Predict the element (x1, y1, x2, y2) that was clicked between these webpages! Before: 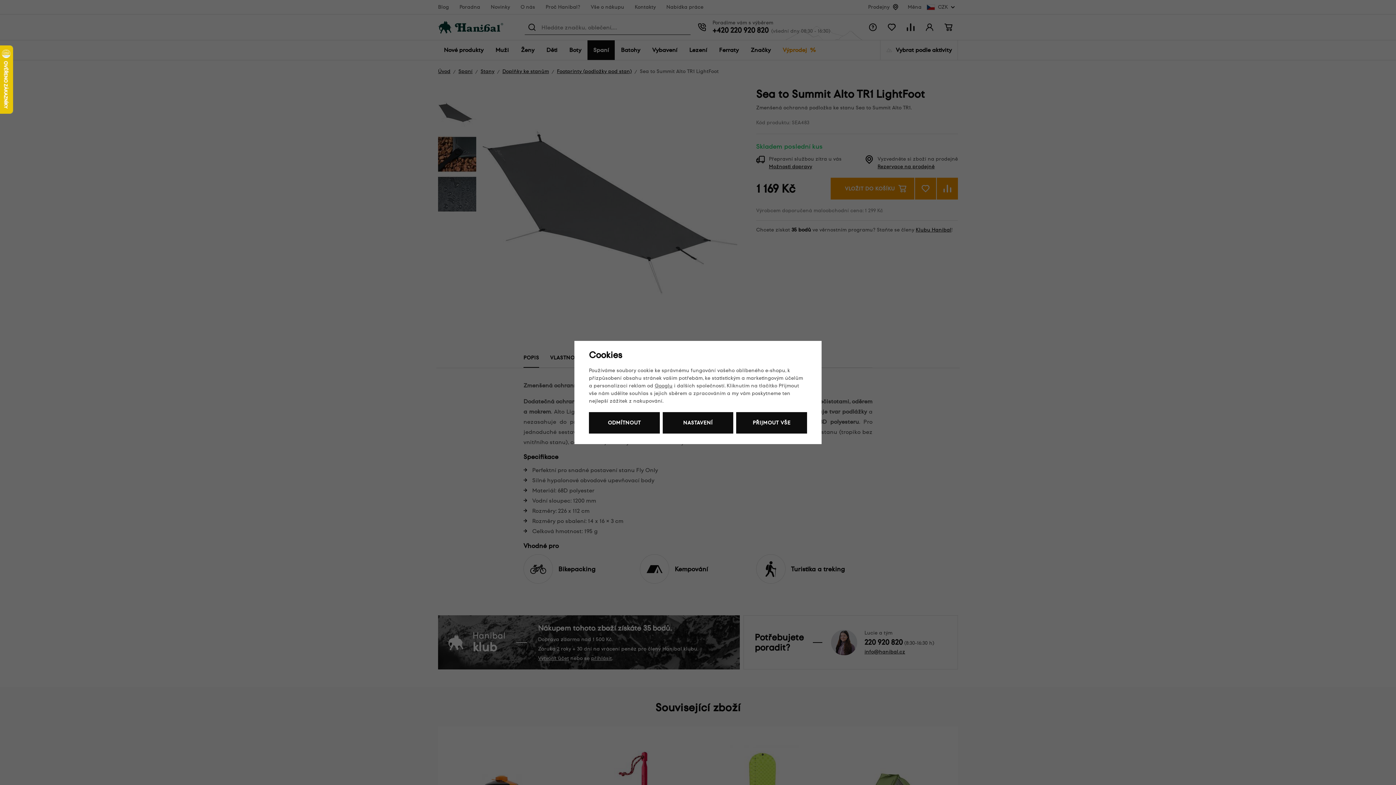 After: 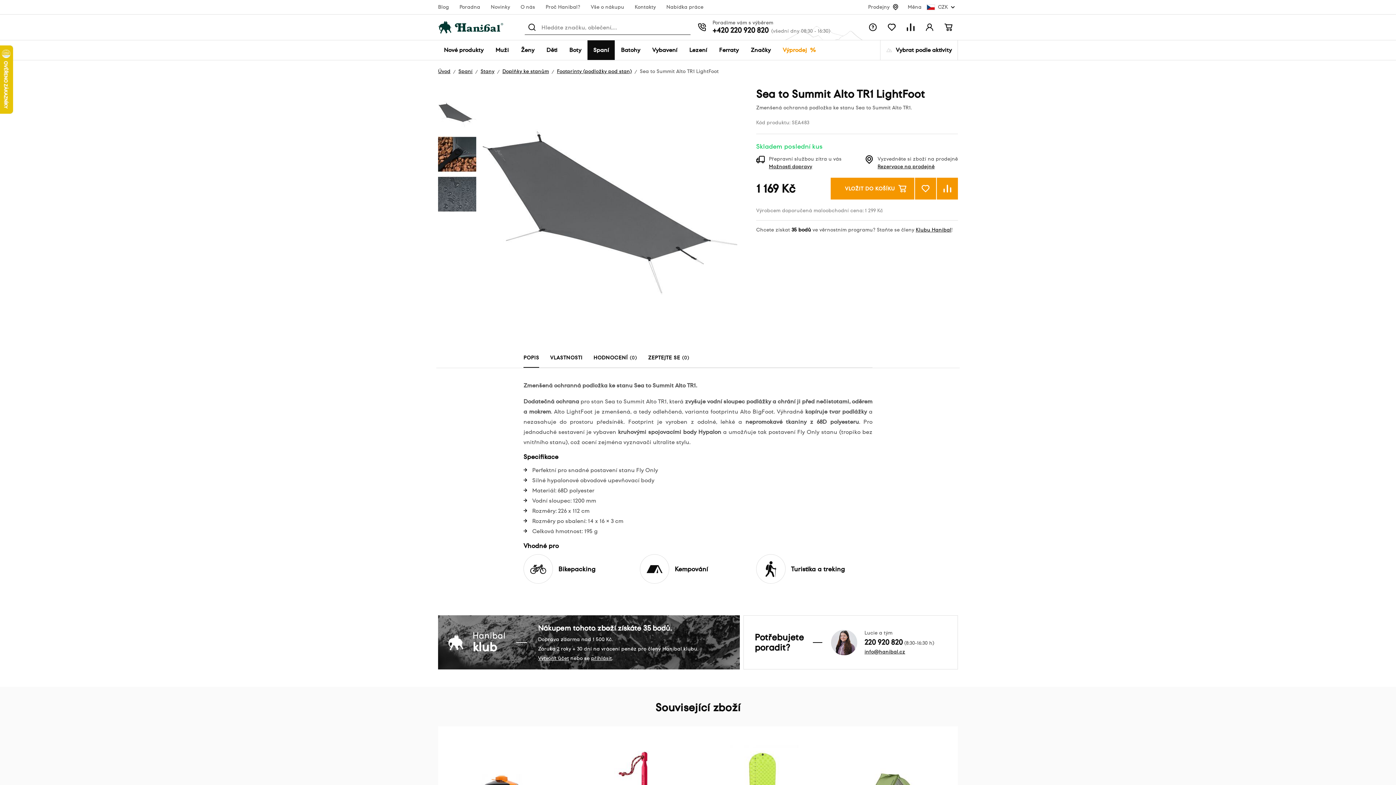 Action: label: PŘIJMOUT VŠE bbox: (736, 412, 807, 433)